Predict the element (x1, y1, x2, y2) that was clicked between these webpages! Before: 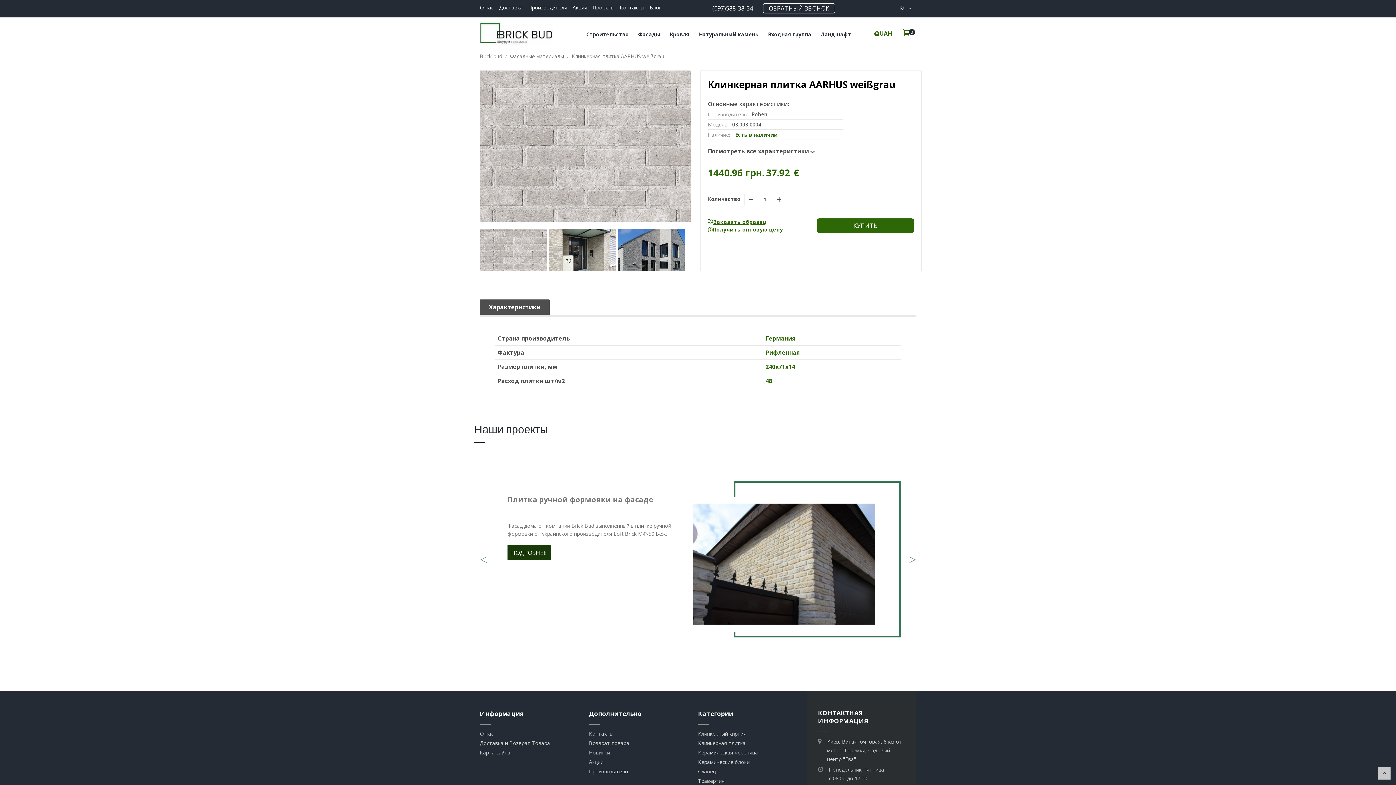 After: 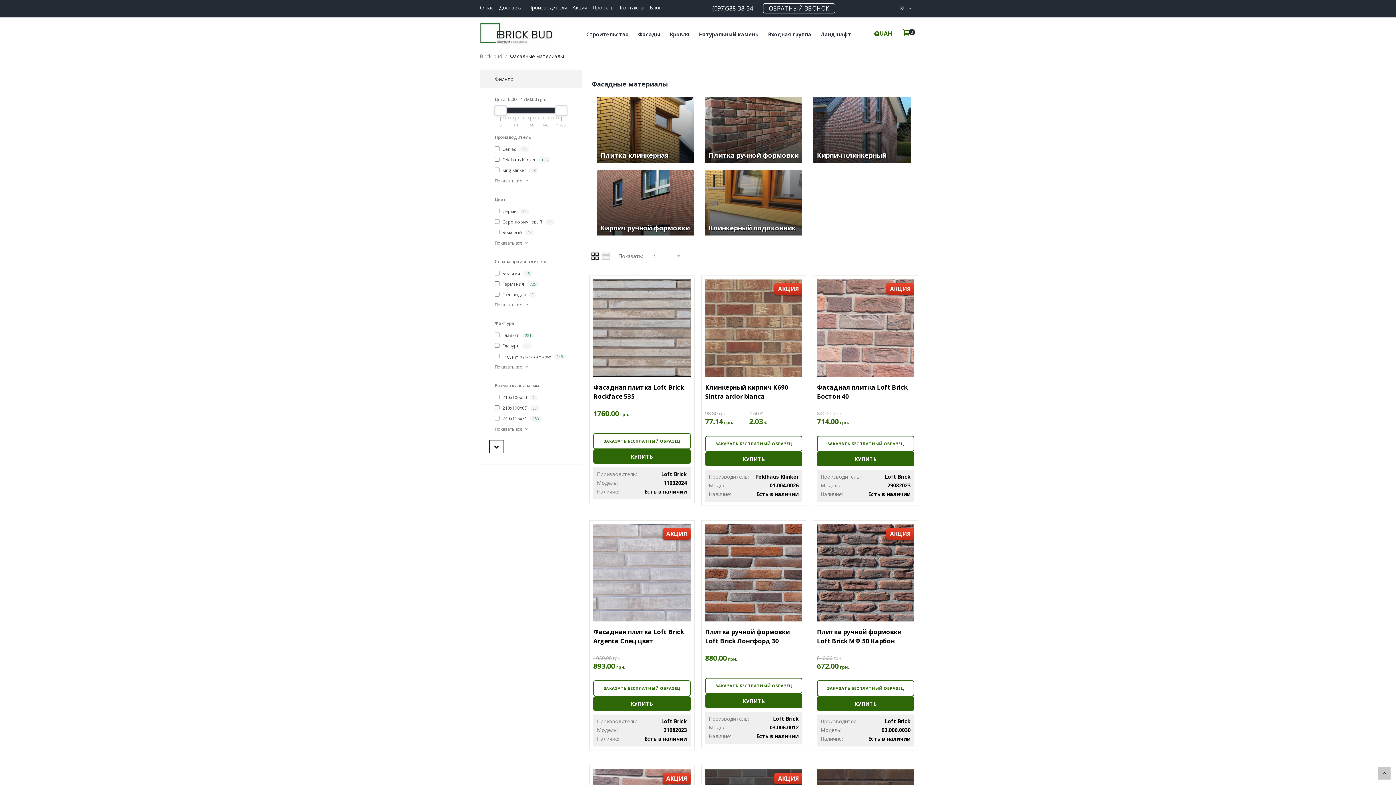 Action: label: Фасадные материалы bbox: (510, 52, 564, 59)